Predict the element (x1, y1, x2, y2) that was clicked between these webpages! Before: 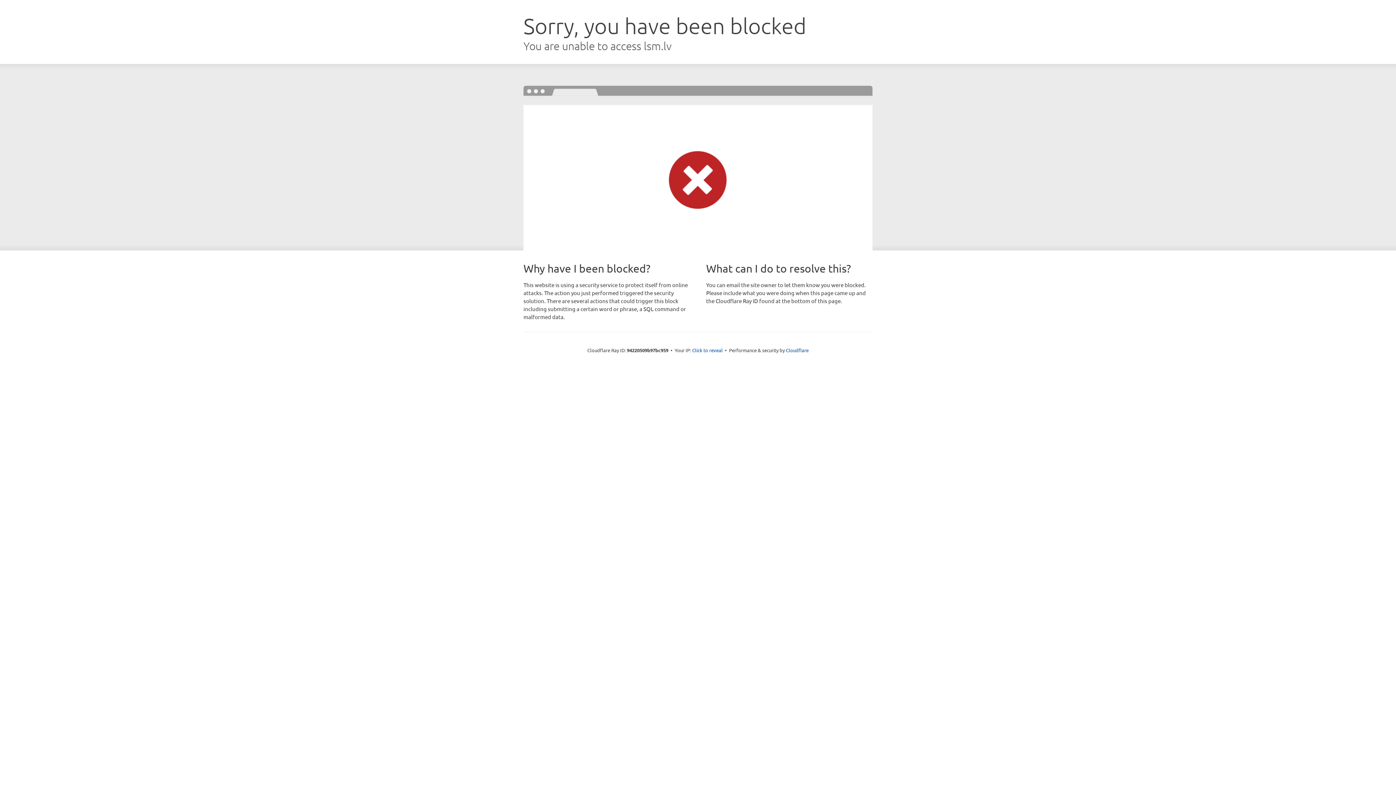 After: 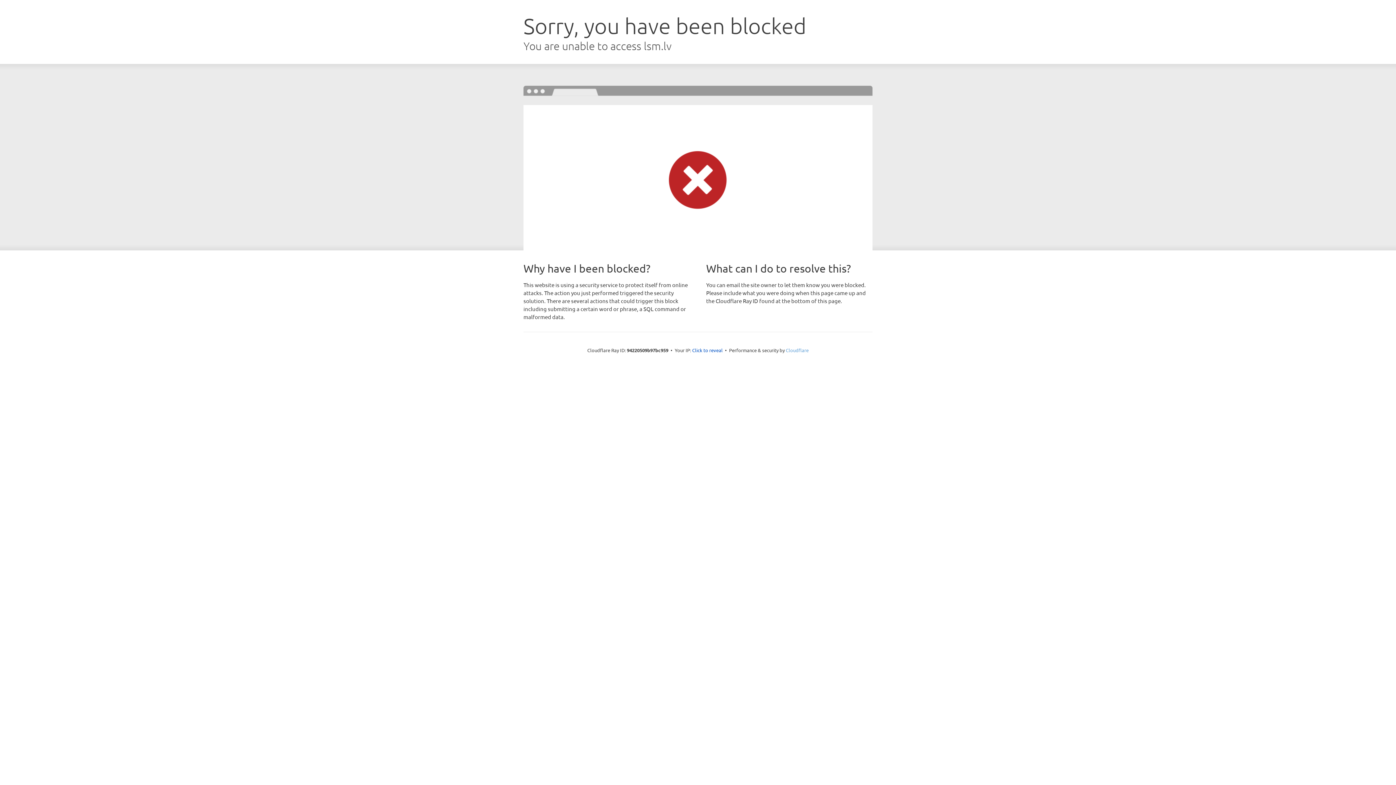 Action: label: Cloudflare bbox: (786, 347, 808, 353)